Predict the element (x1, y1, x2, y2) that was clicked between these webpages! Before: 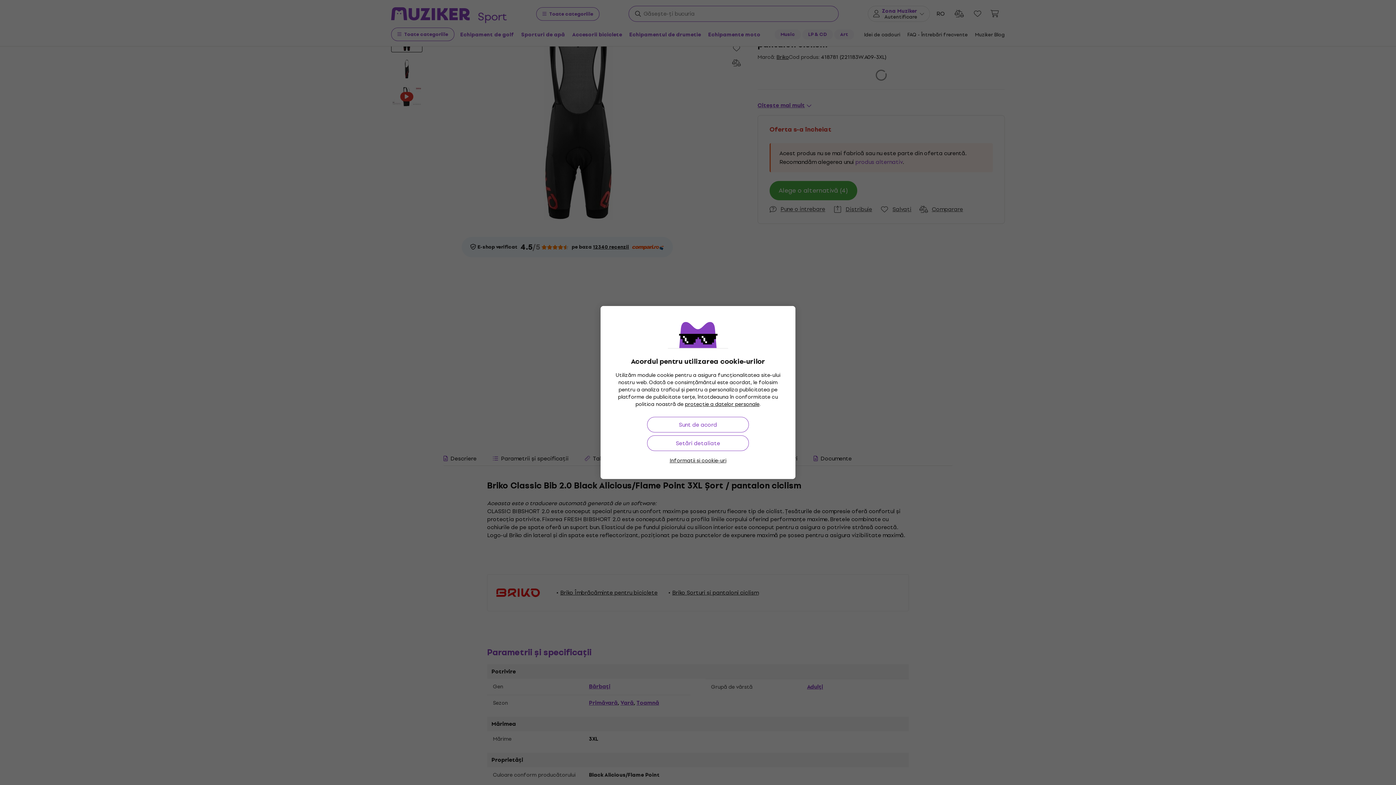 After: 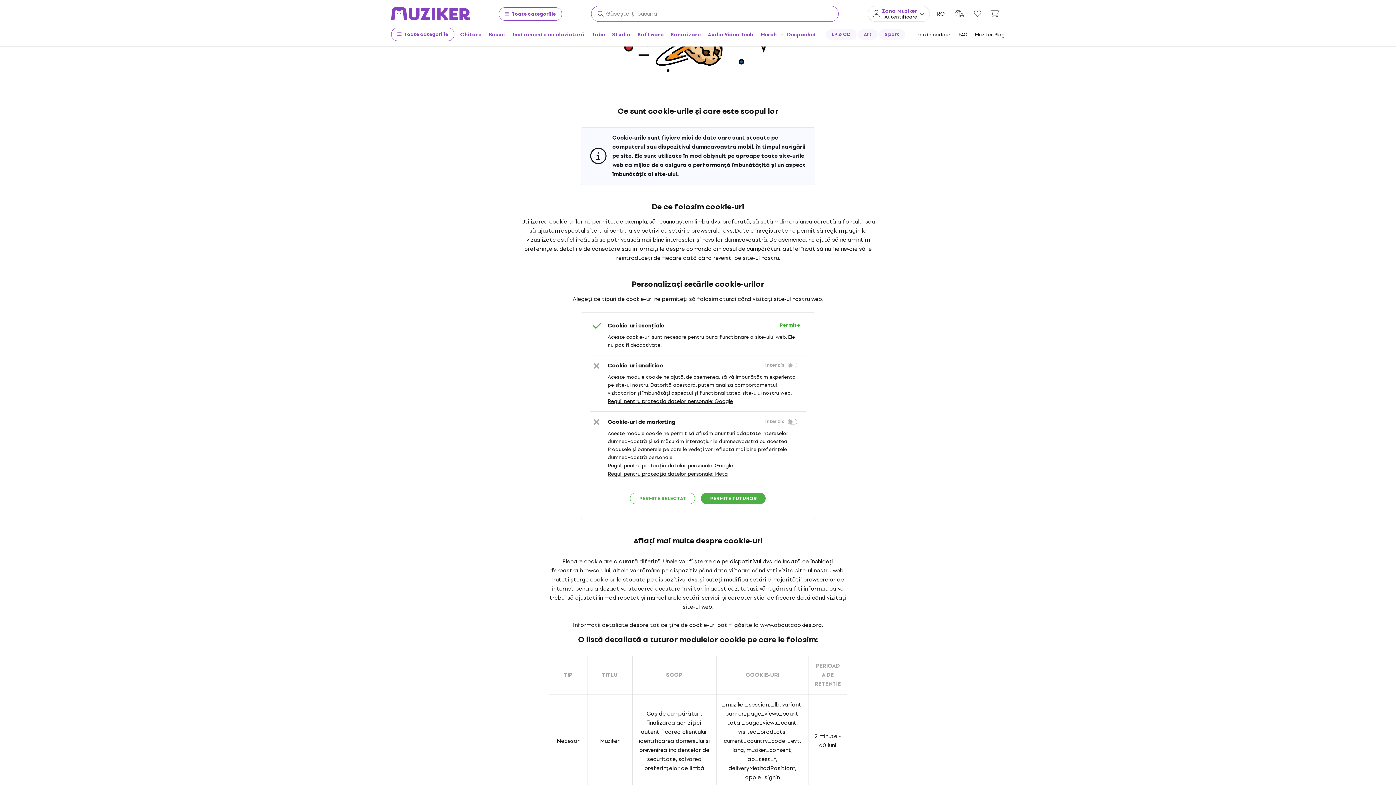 Action: label: Informații și cookie-uri bbox: (669, 457, 726, 464)